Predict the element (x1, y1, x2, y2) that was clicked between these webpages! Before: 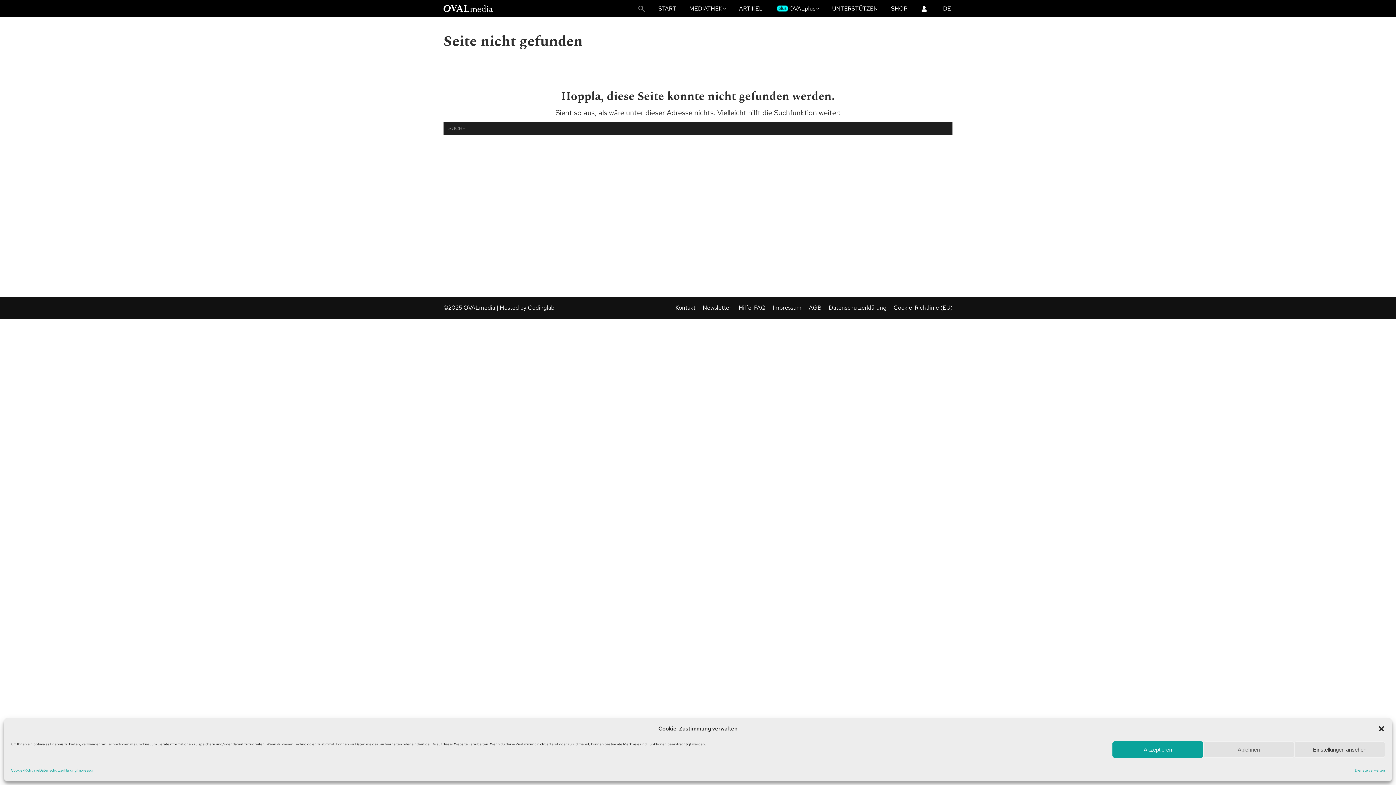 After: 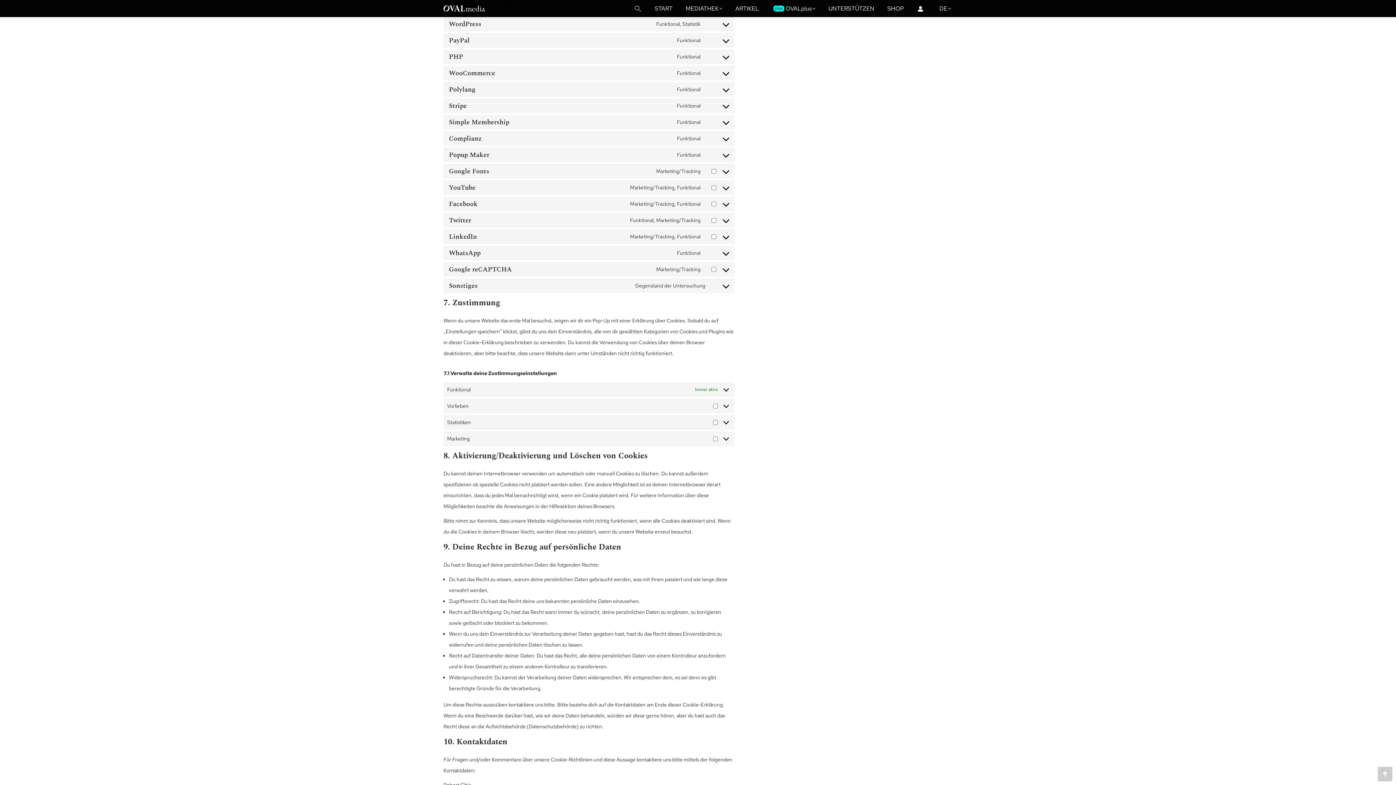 Action: label: Dienste verwalten bbox: (1355, 765, 1385, 776)